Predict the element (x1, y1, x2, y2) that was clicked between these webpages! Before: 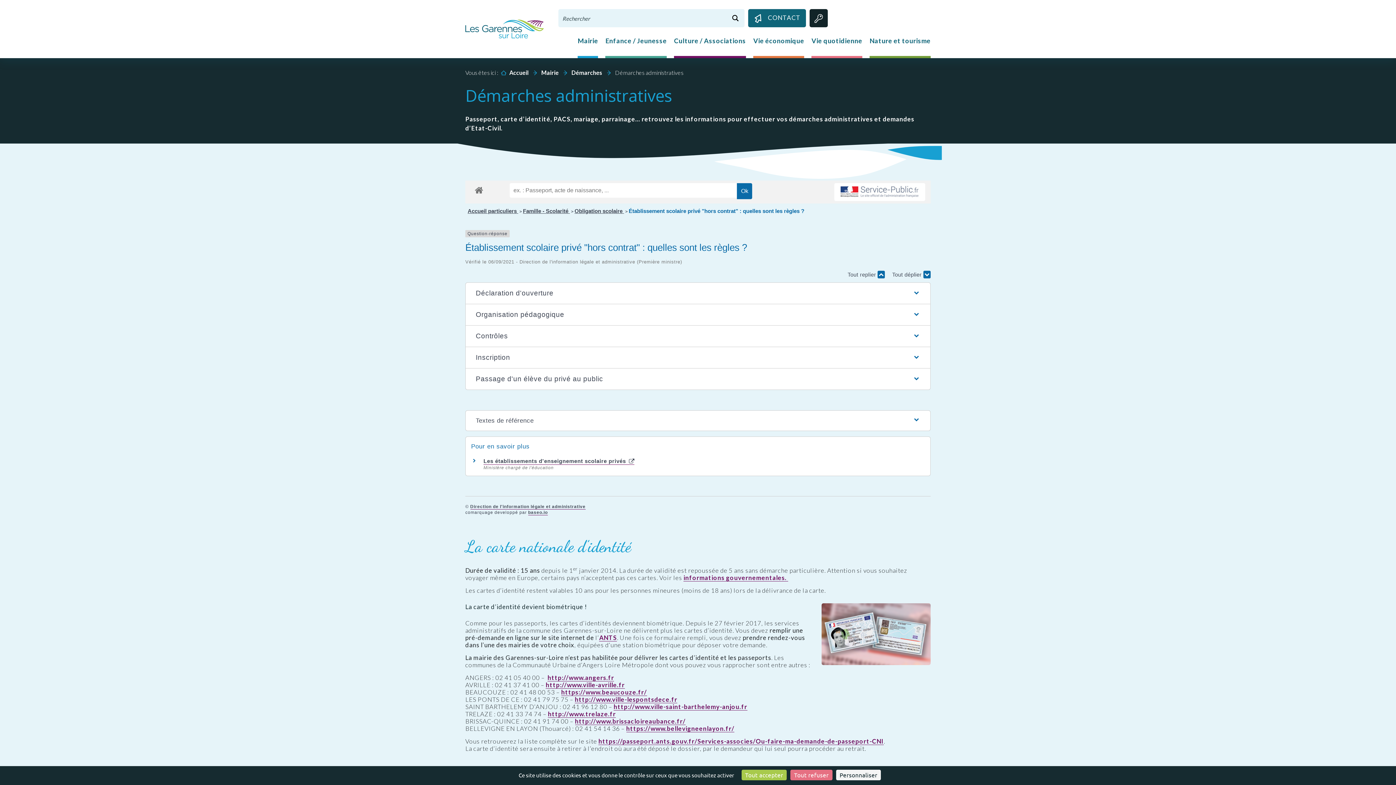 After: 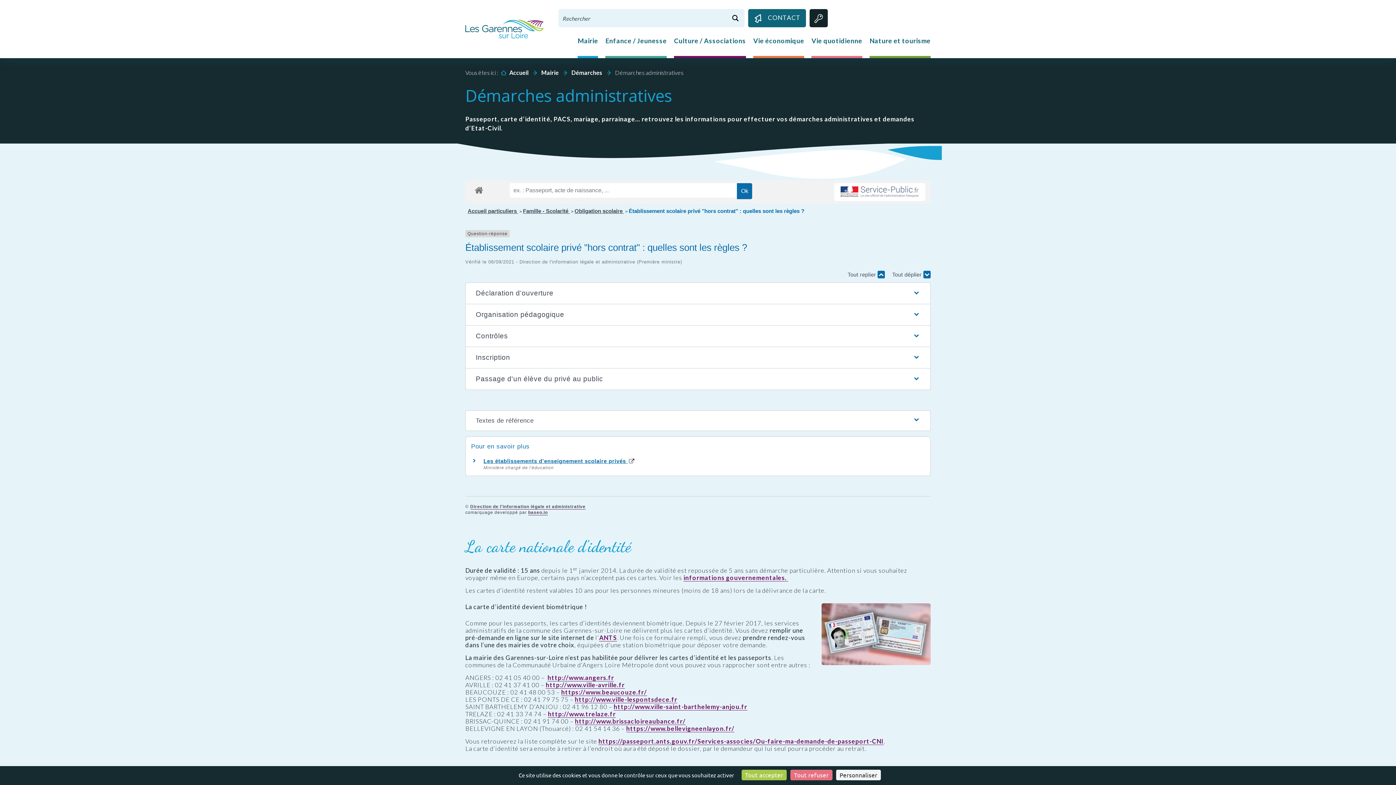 Action: label: Les établissements d'enseignement scolaire privés  bbox: (483, 457, 634, 465)